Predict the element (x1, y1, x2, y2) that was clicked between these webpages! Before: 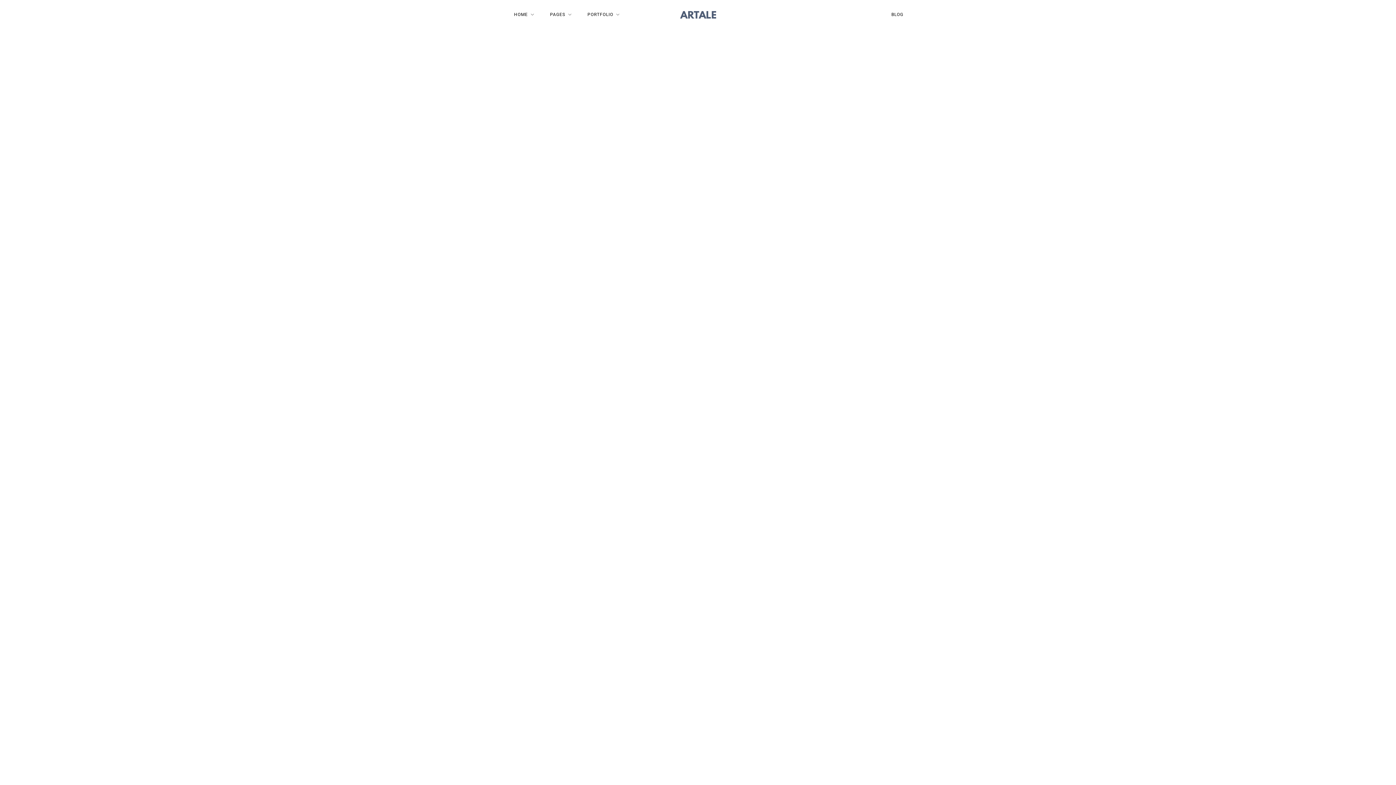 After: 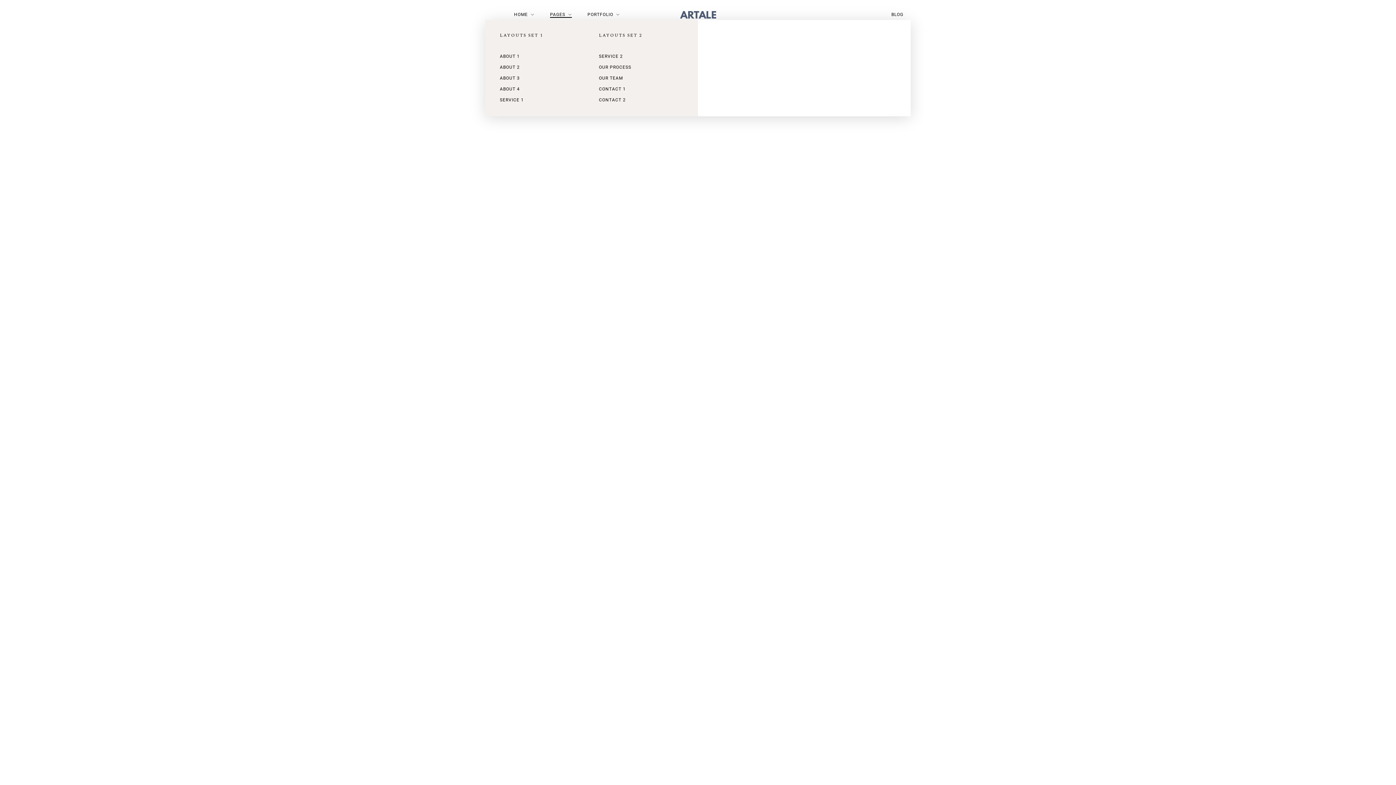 Action: label: PAGES bbox: (550, 10, 571, 18)